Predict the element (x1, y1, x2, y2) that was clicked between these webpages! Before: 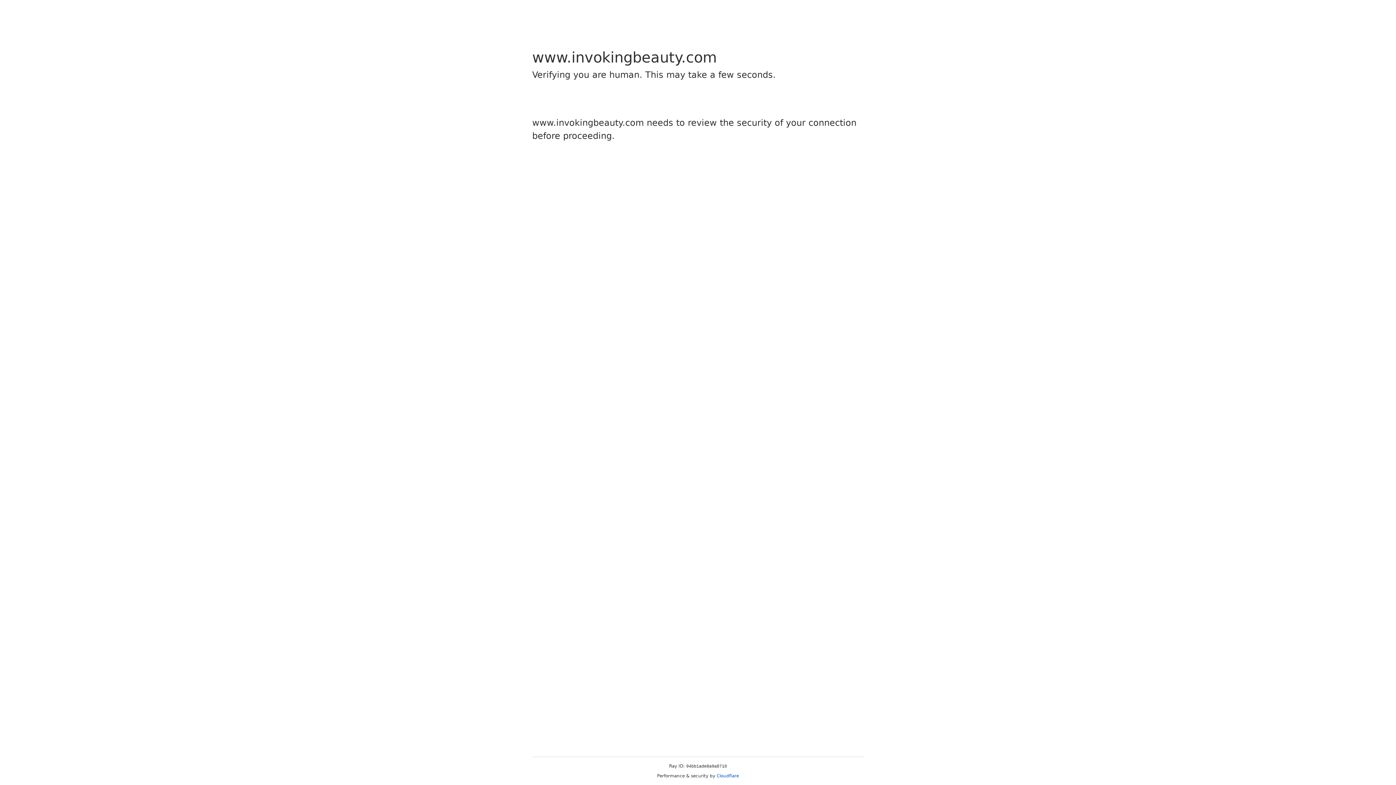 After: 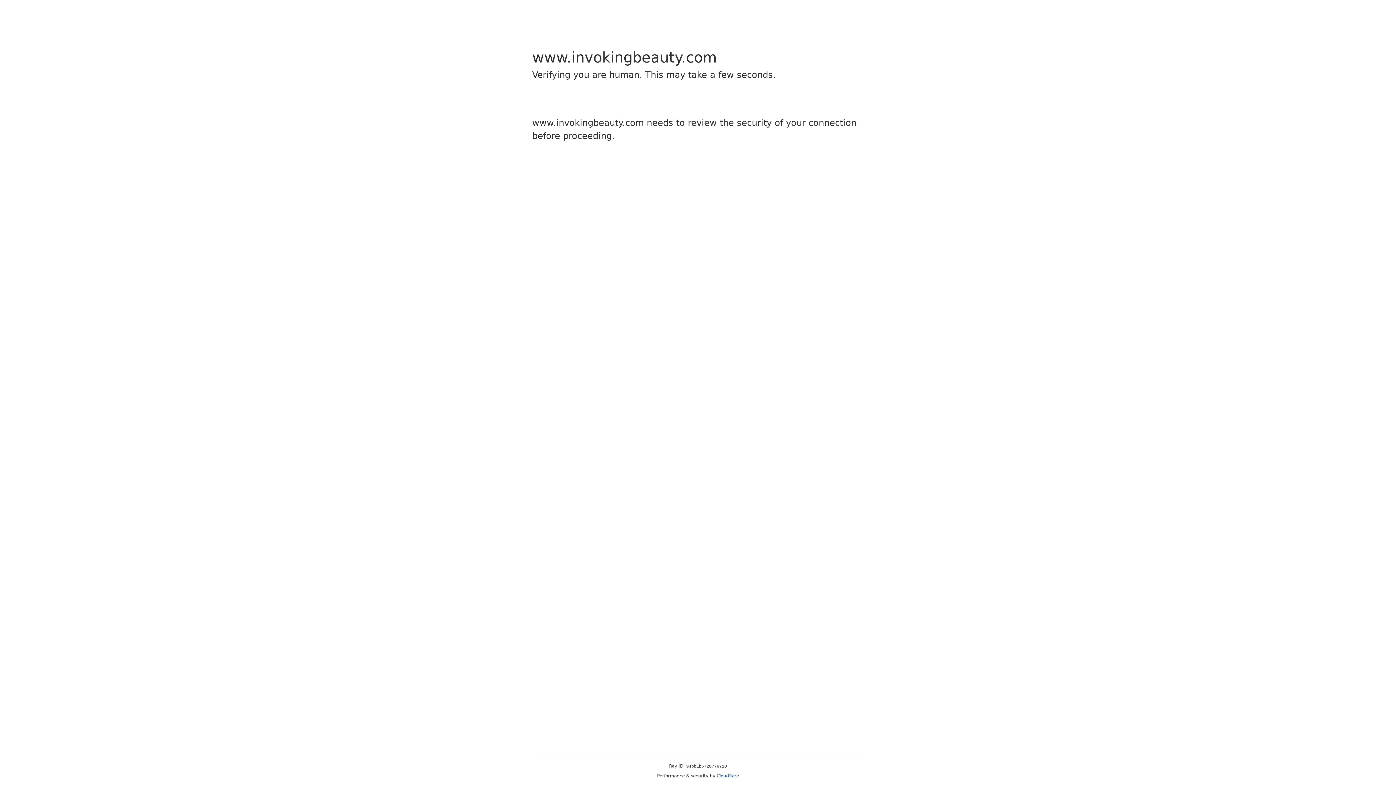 Action: label: Cloudflare bbox: (716, 773, 739, 778)